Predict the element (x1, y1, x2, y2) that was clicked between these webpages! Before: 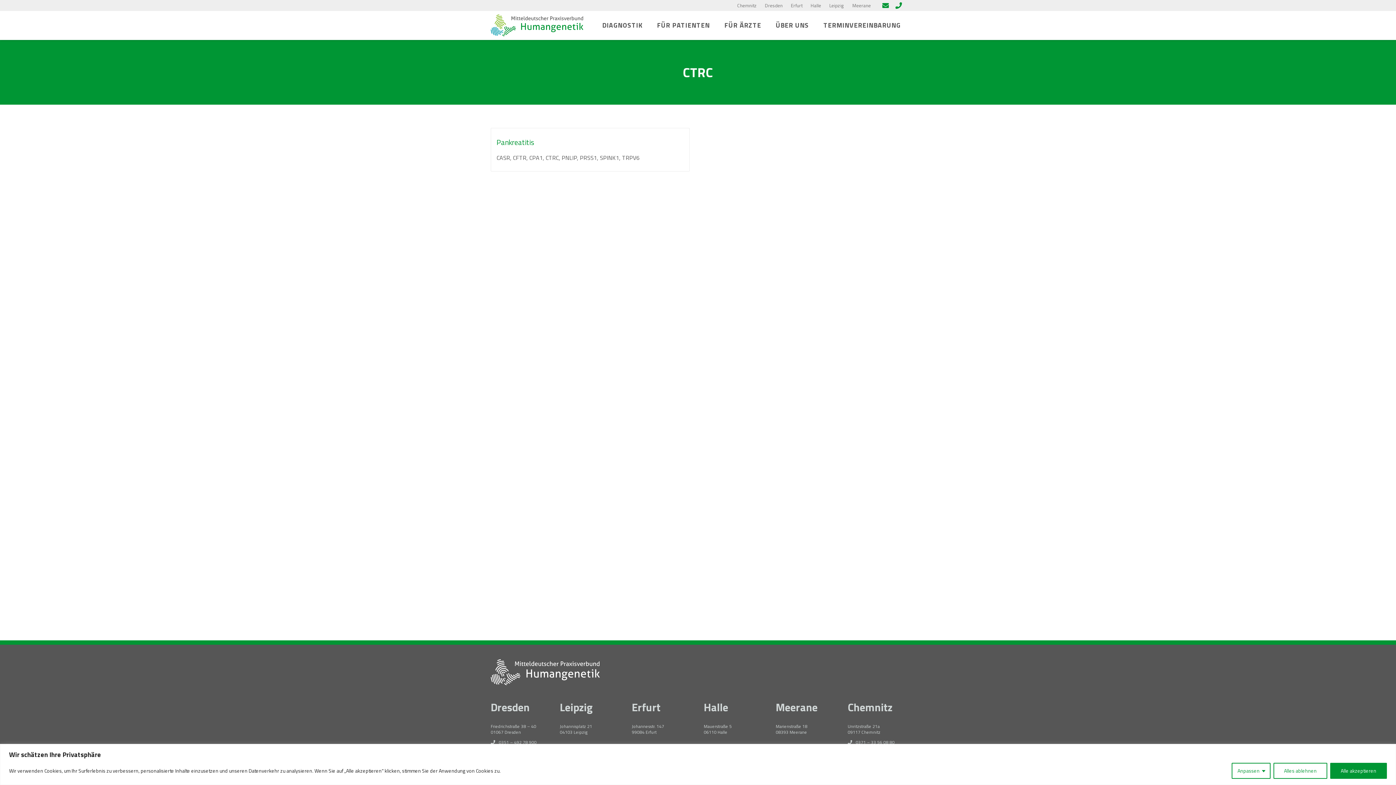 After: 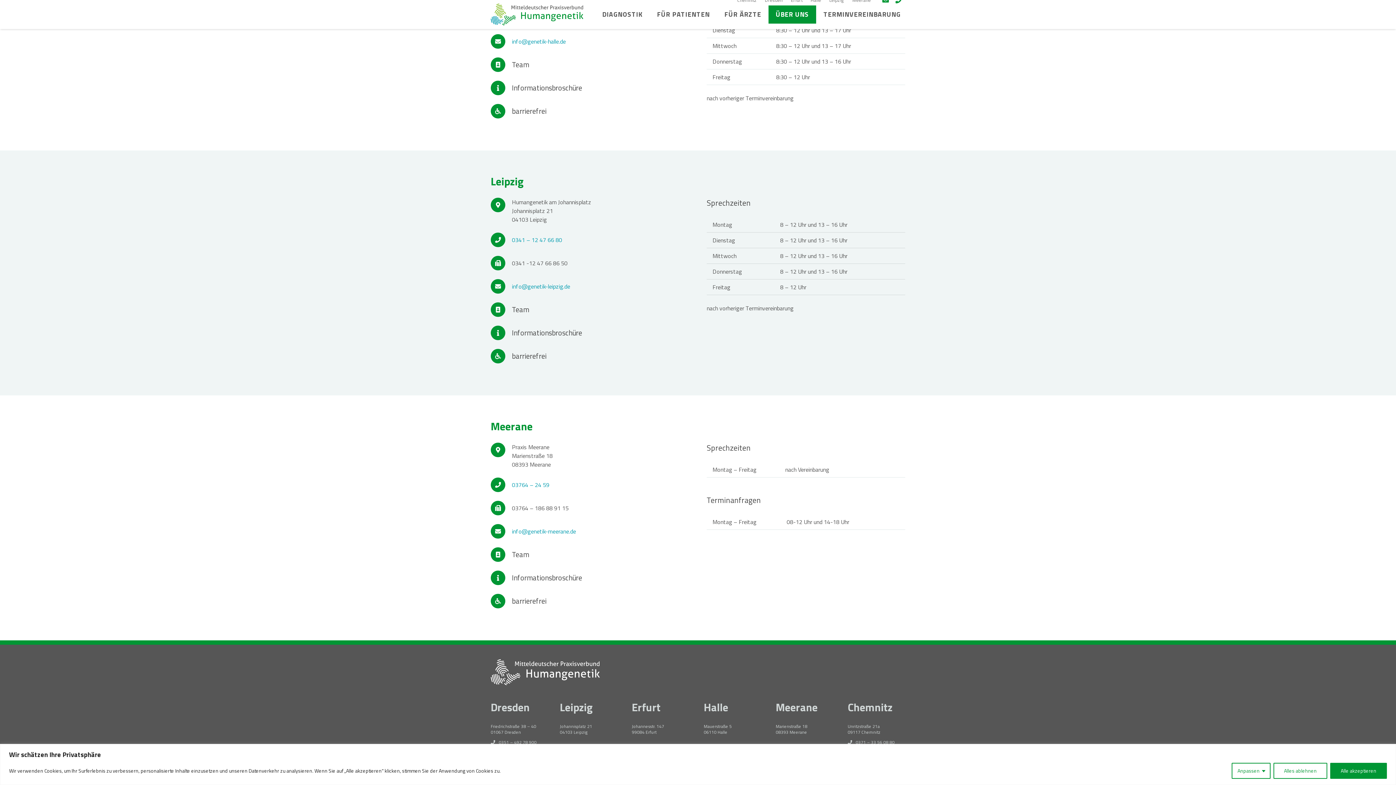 Action: bbox: (852, 1, 871, 8) label: Meerane